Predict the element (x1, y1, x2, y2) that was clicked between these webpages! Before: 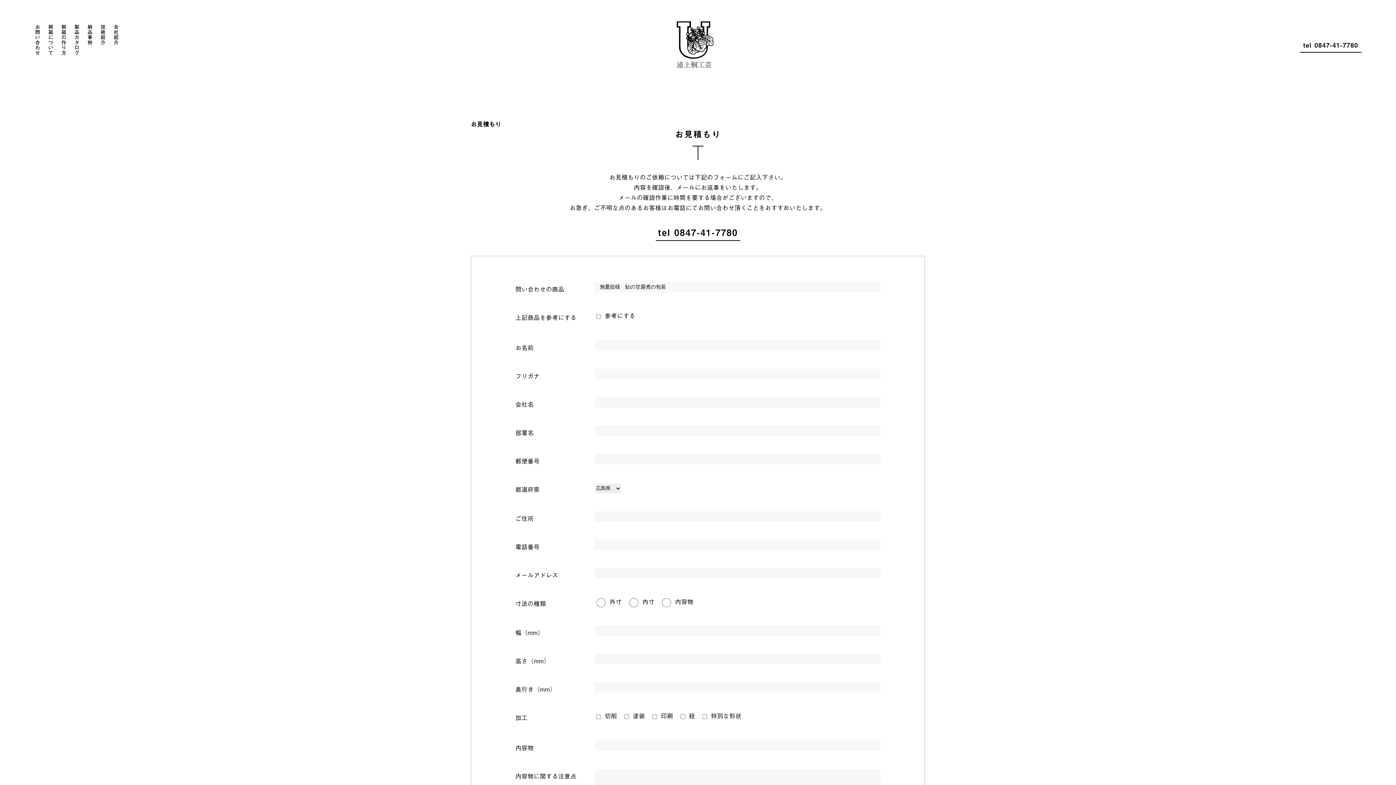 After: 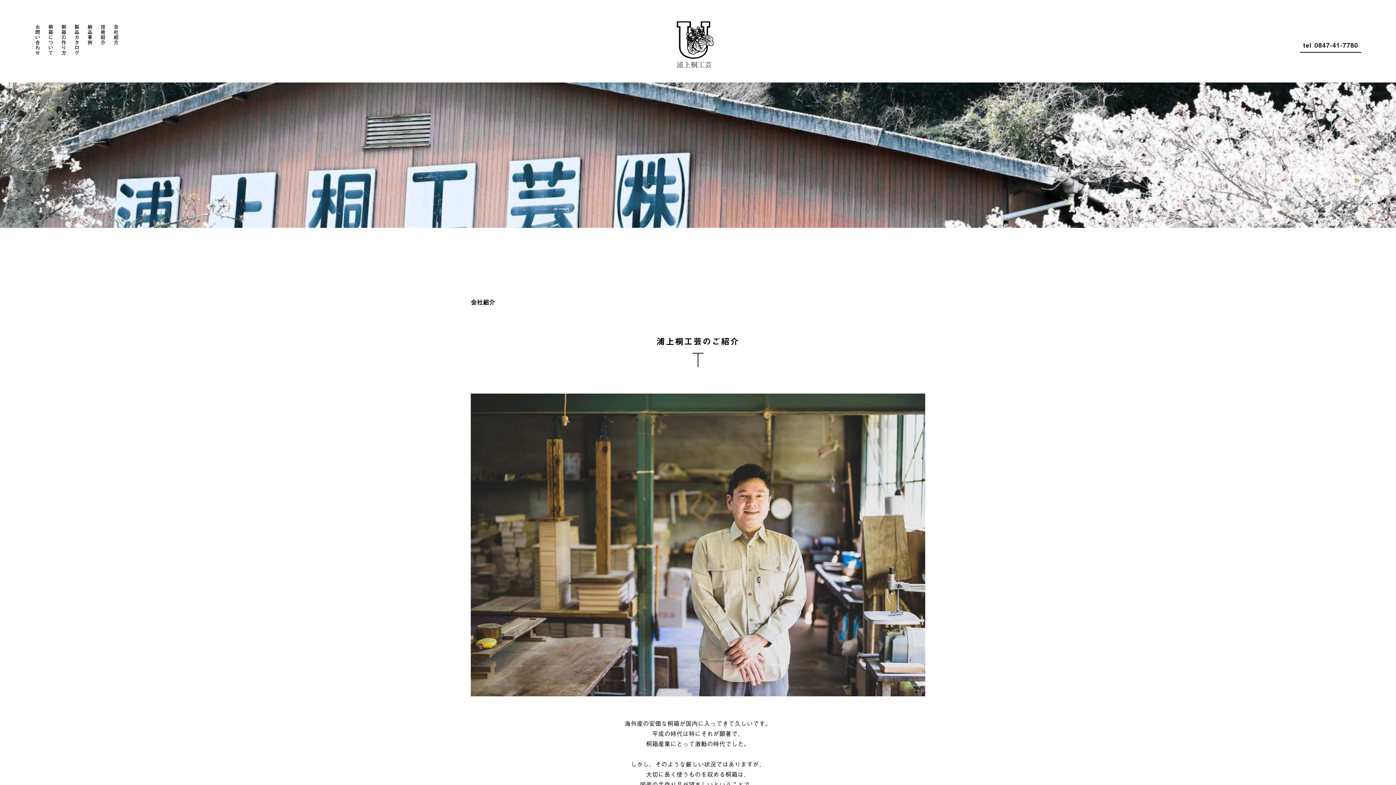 Action: label: 会社紹介 bbox: (111, 24, 121, 68)